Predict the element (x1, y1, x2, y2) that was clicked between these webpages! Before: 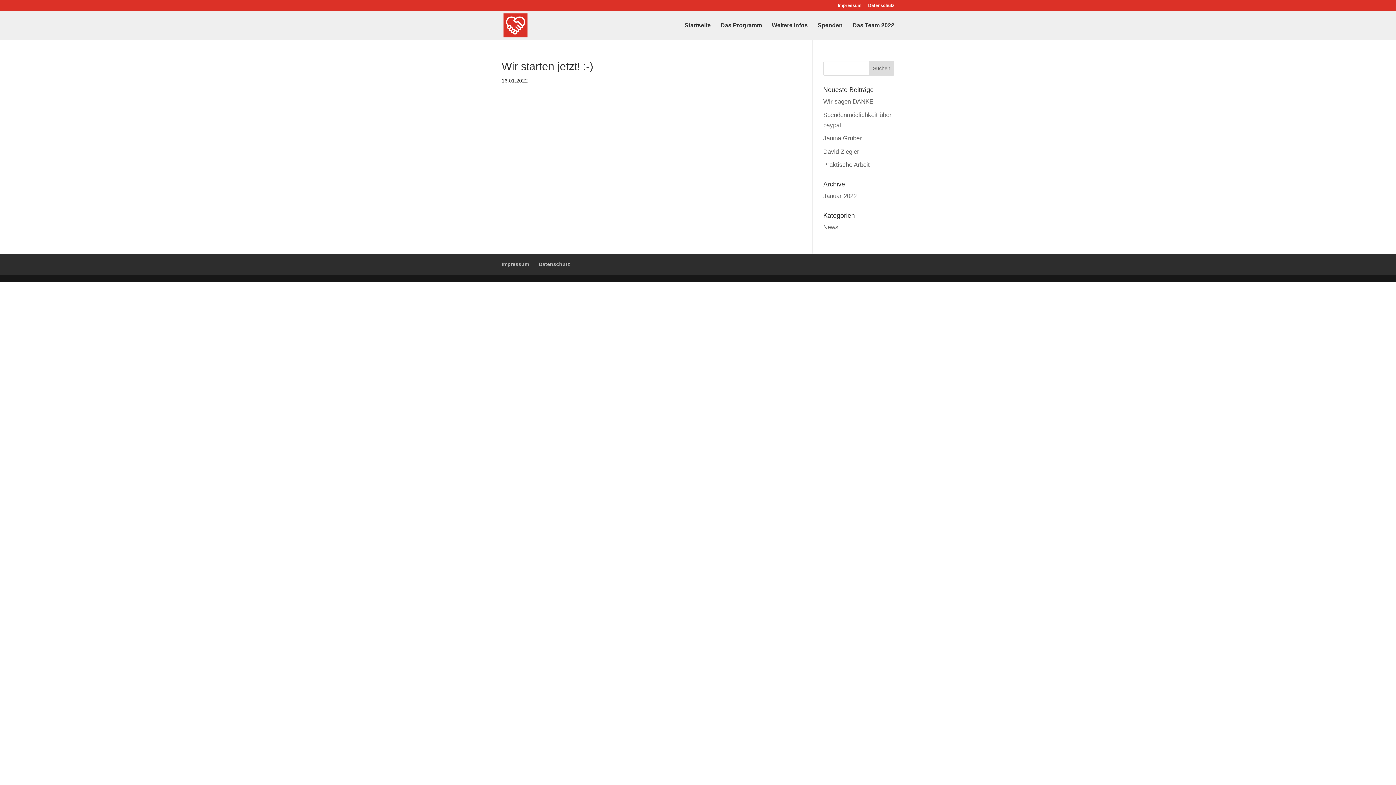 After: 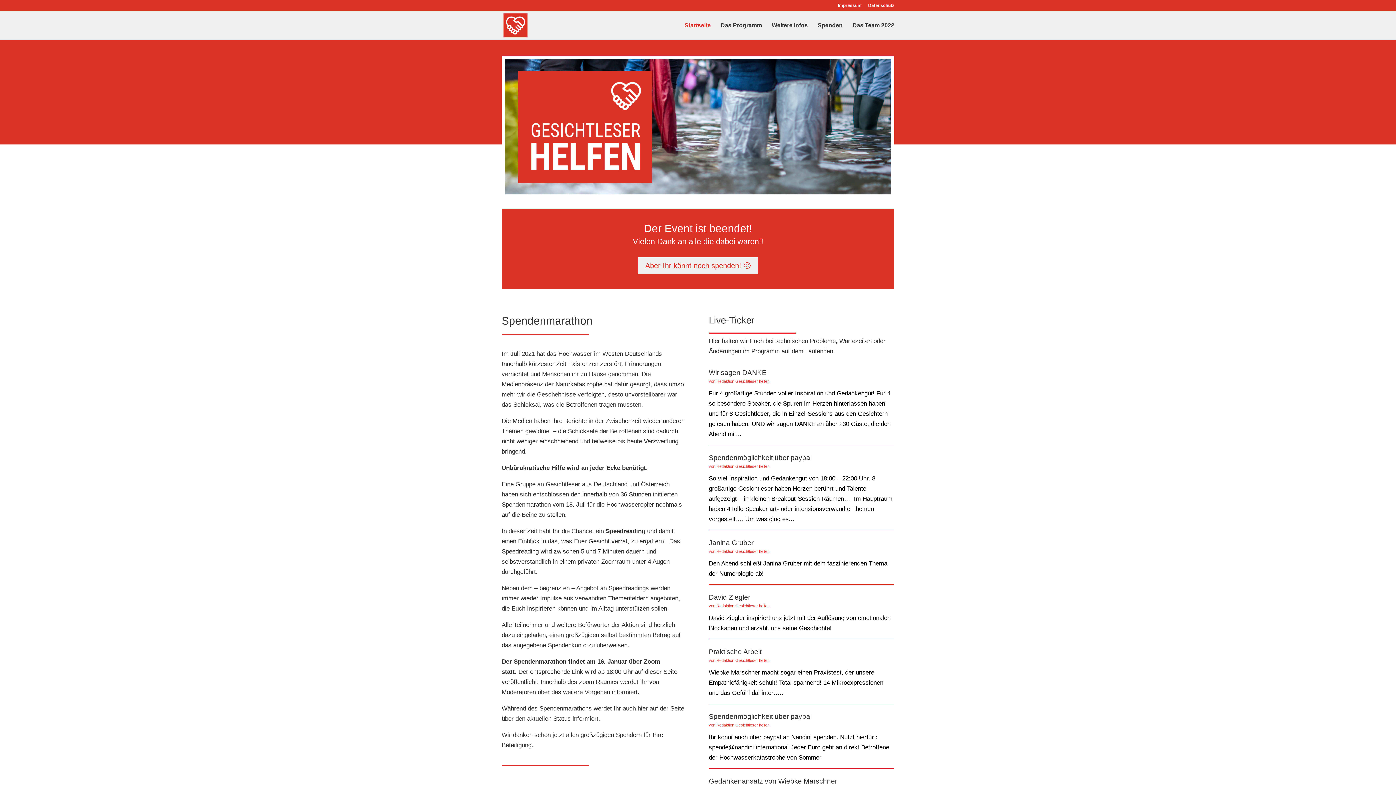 Action: bbox: (503, 21, 527, 28)